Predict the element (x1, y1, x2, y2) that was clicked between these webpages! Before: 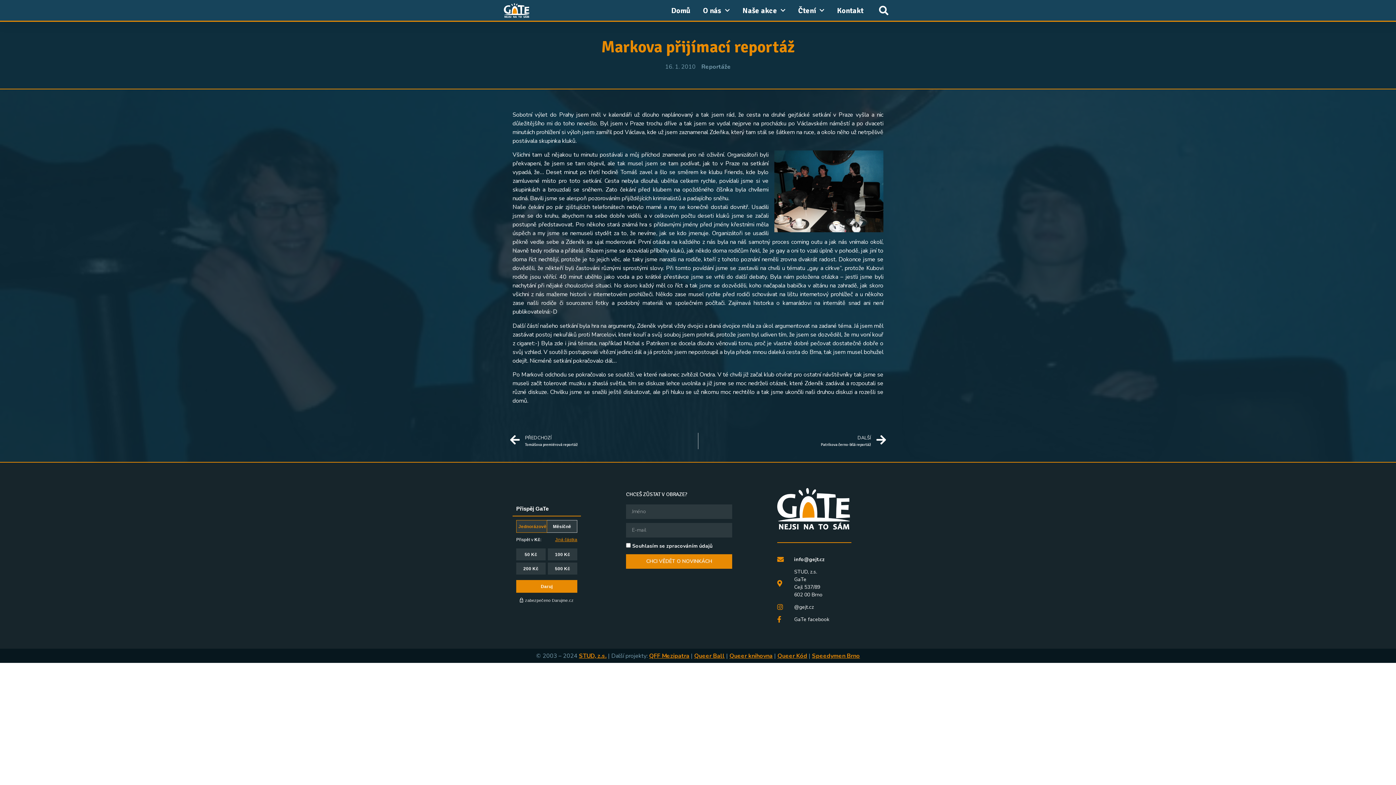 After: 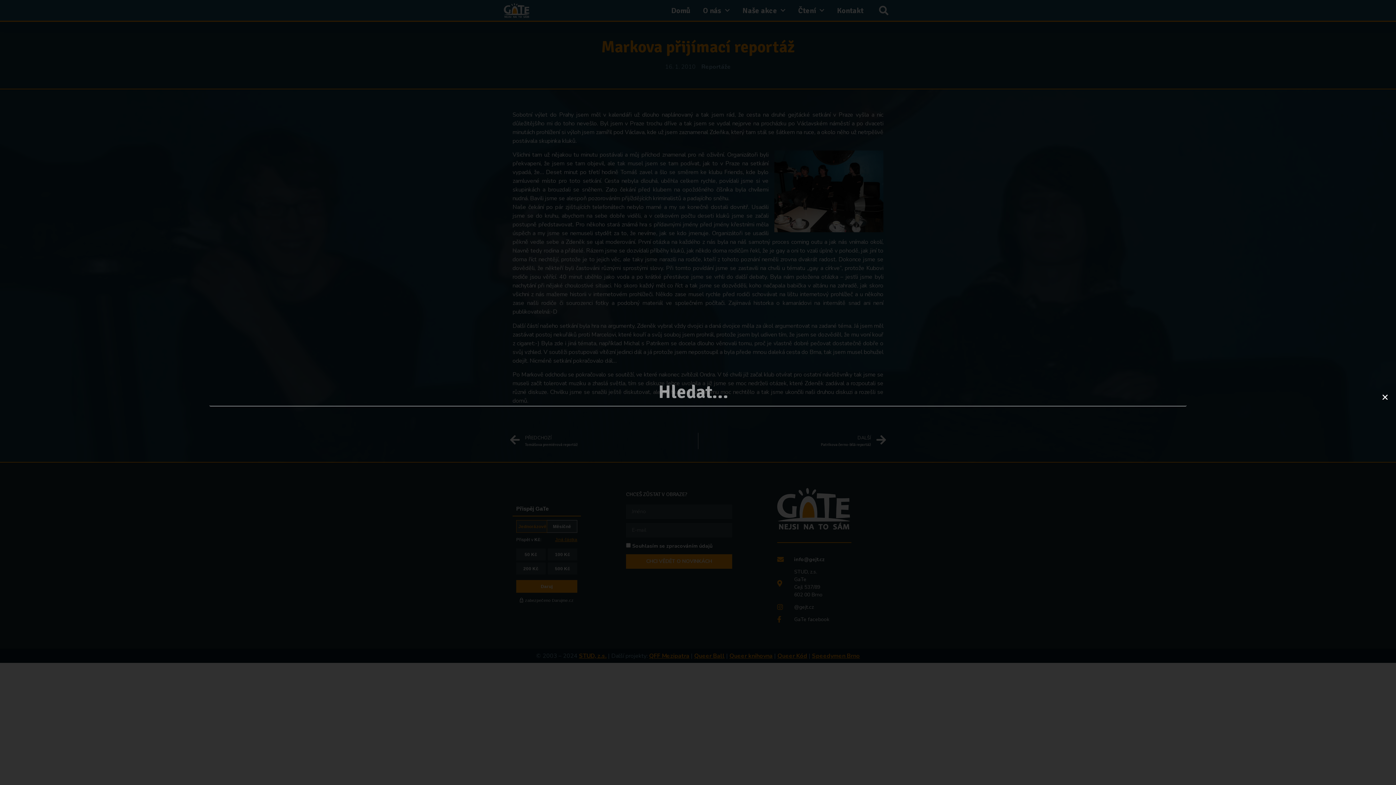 Action: bbox: (875, 1, 892, 18) label: Search